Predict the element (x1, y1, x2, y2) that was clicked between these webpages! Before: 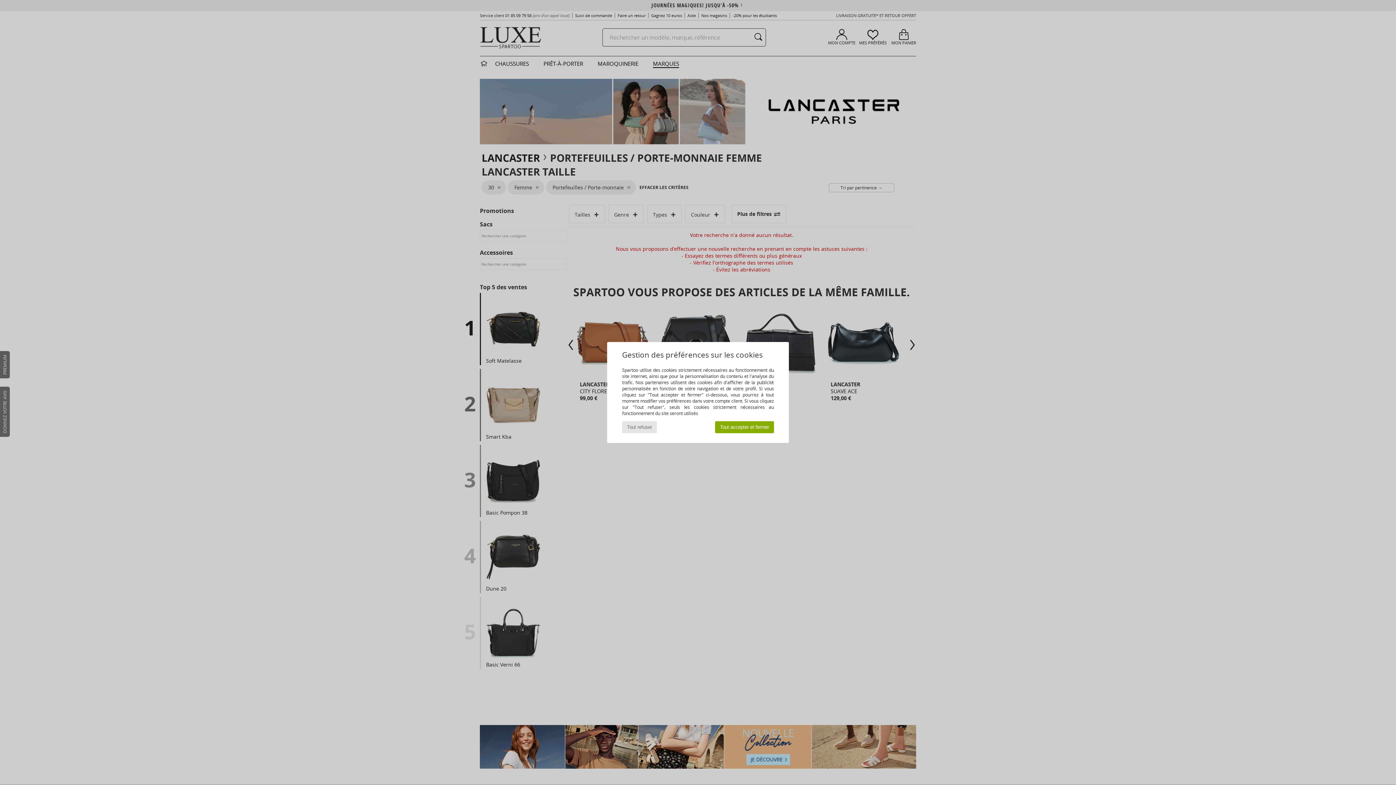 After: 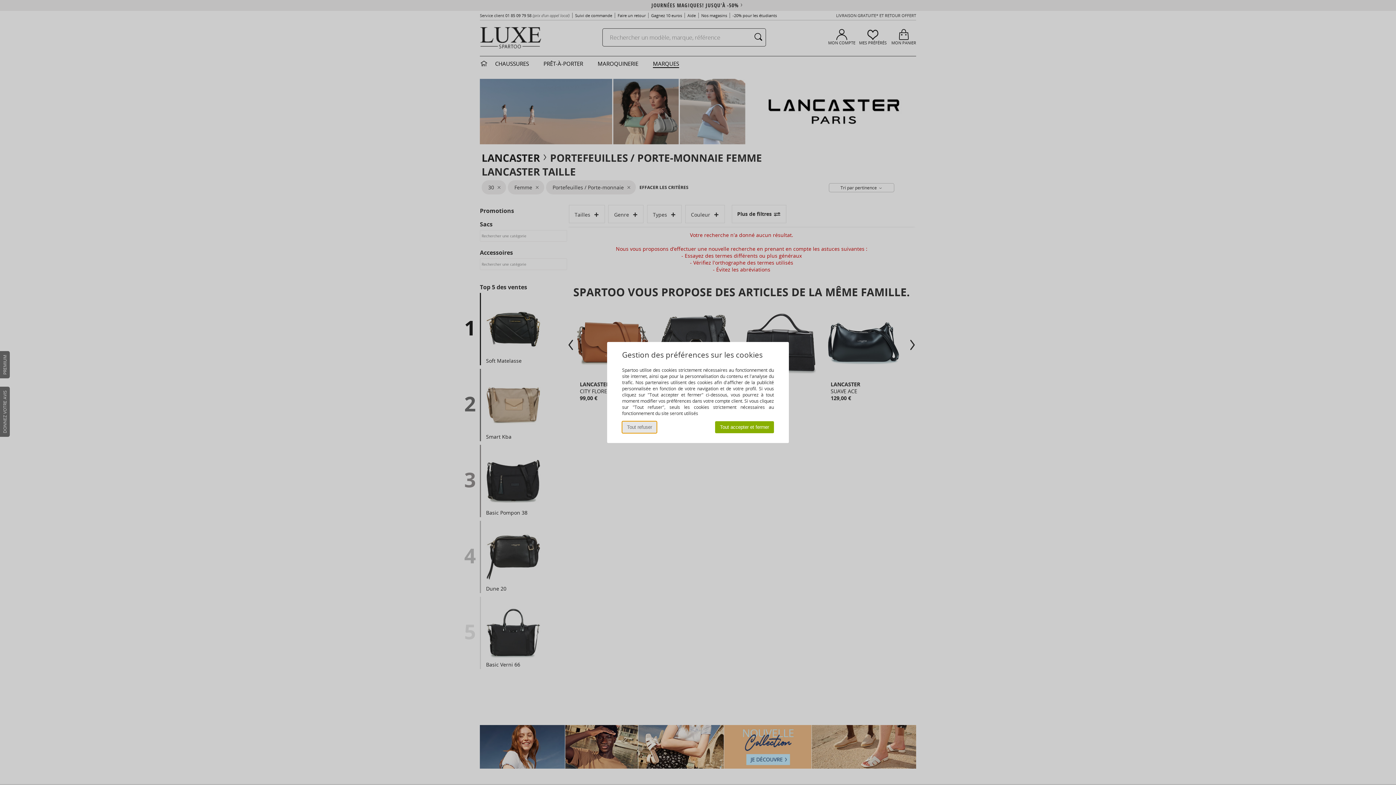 Action: label: Tout refuser bbox: (622, 421, 657, 433)